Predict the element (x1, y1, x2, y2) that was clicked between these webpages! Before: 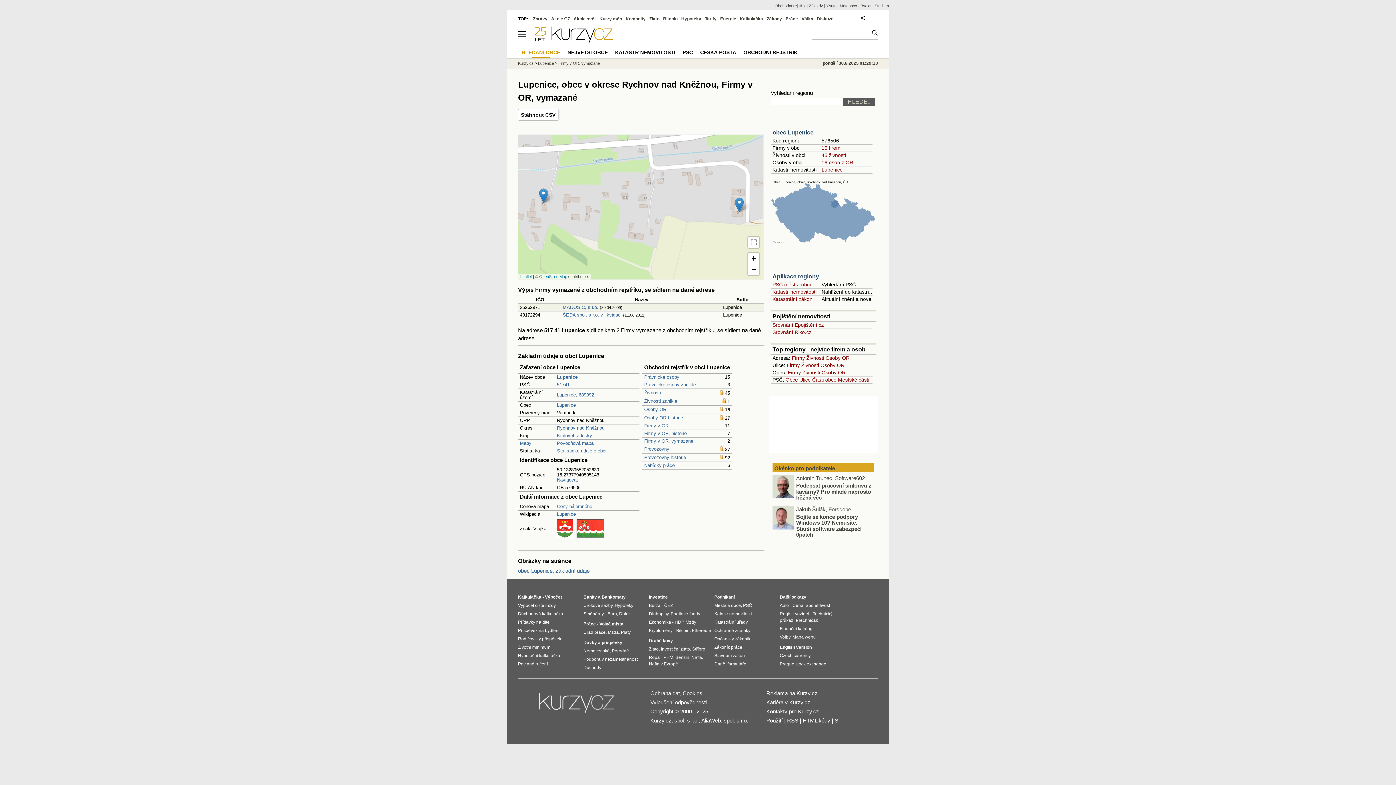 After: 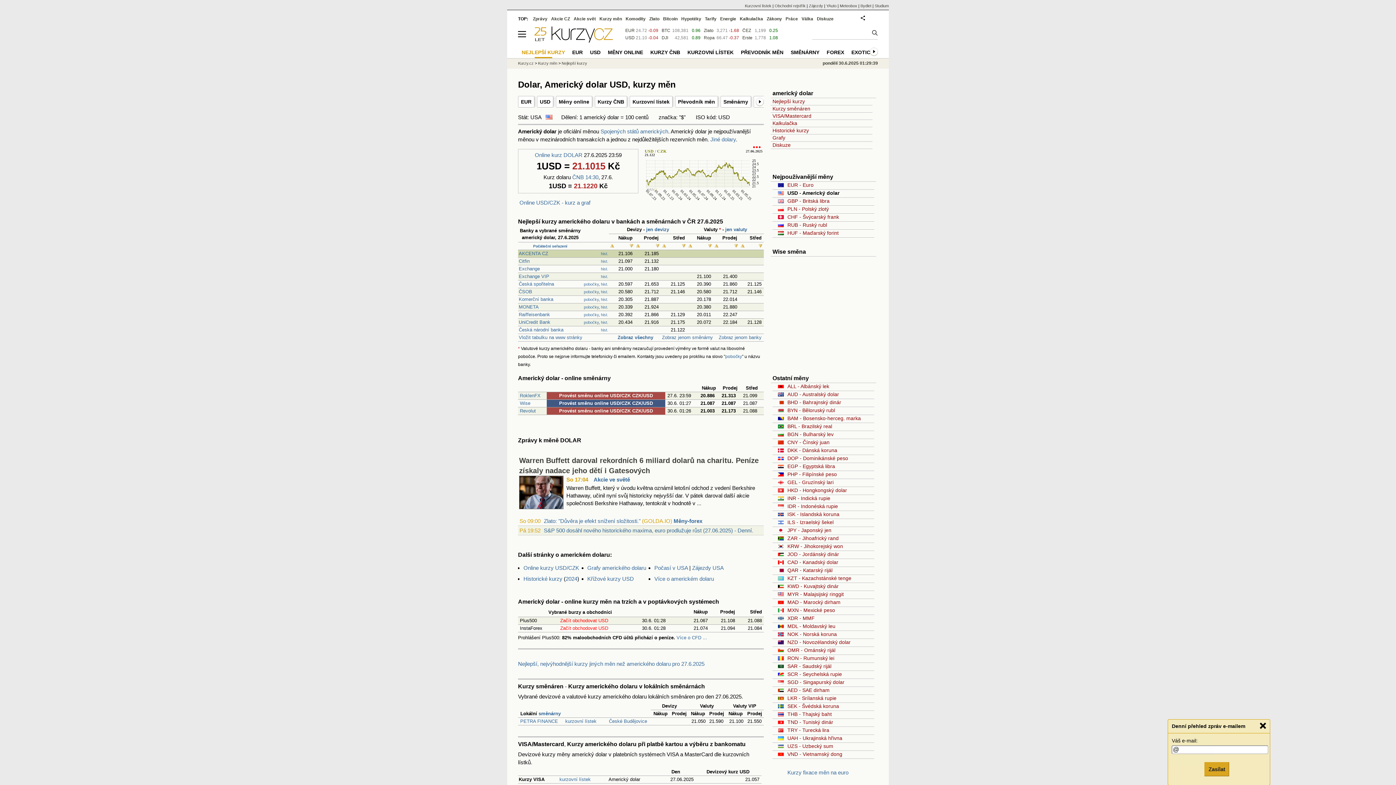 Action: label: Dolar bbox: (619, 611, 630, 616)